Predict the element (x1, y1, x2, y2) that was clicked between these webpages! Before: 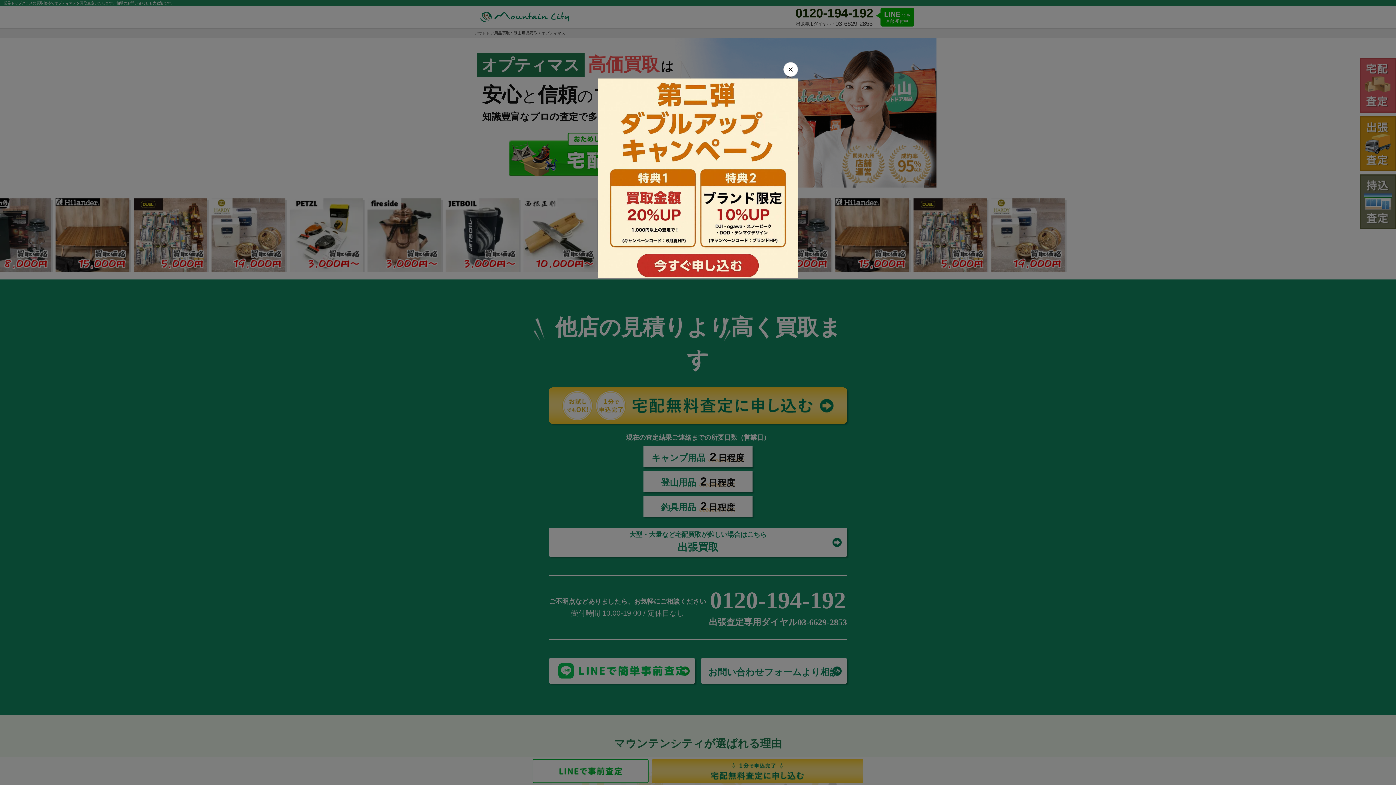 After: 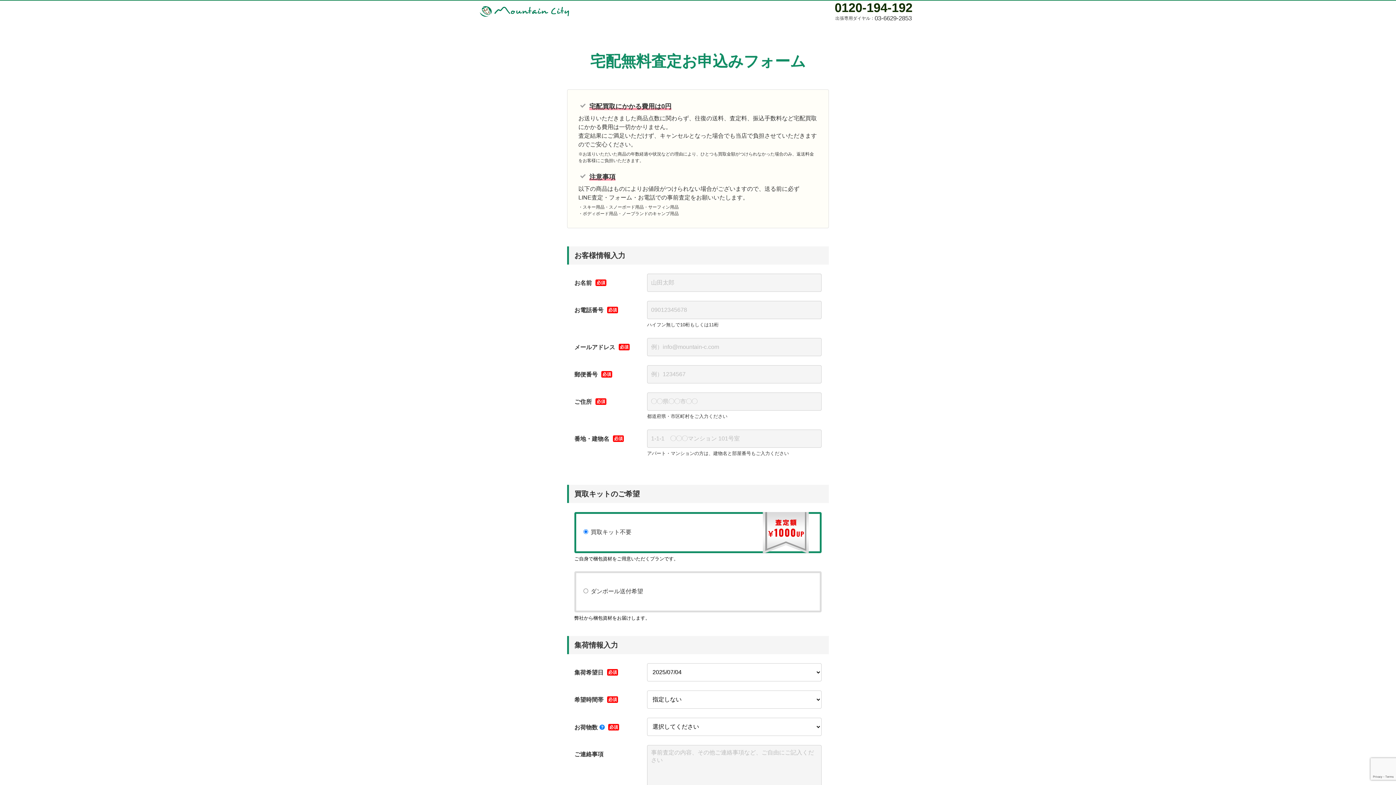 Action: bbox: (598, 78, 798, 278)